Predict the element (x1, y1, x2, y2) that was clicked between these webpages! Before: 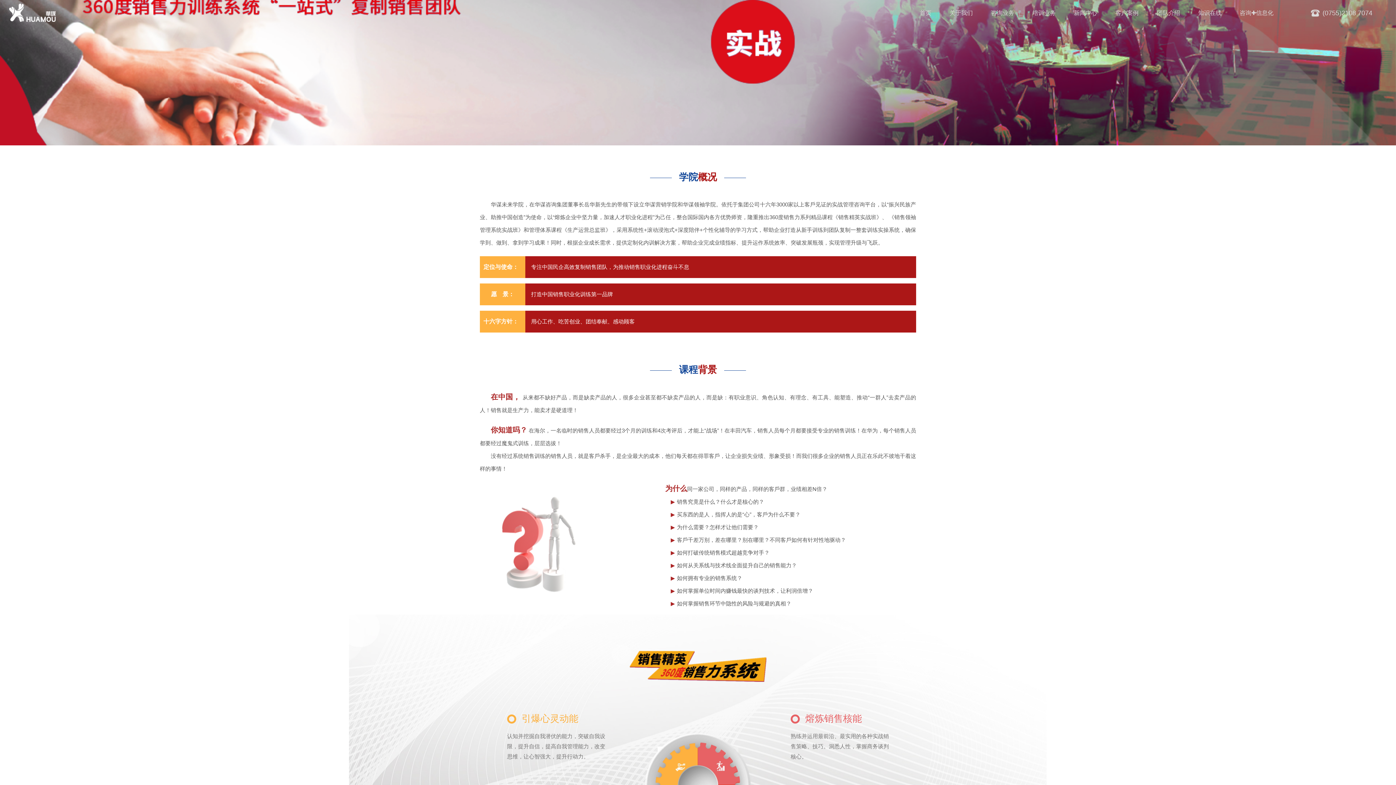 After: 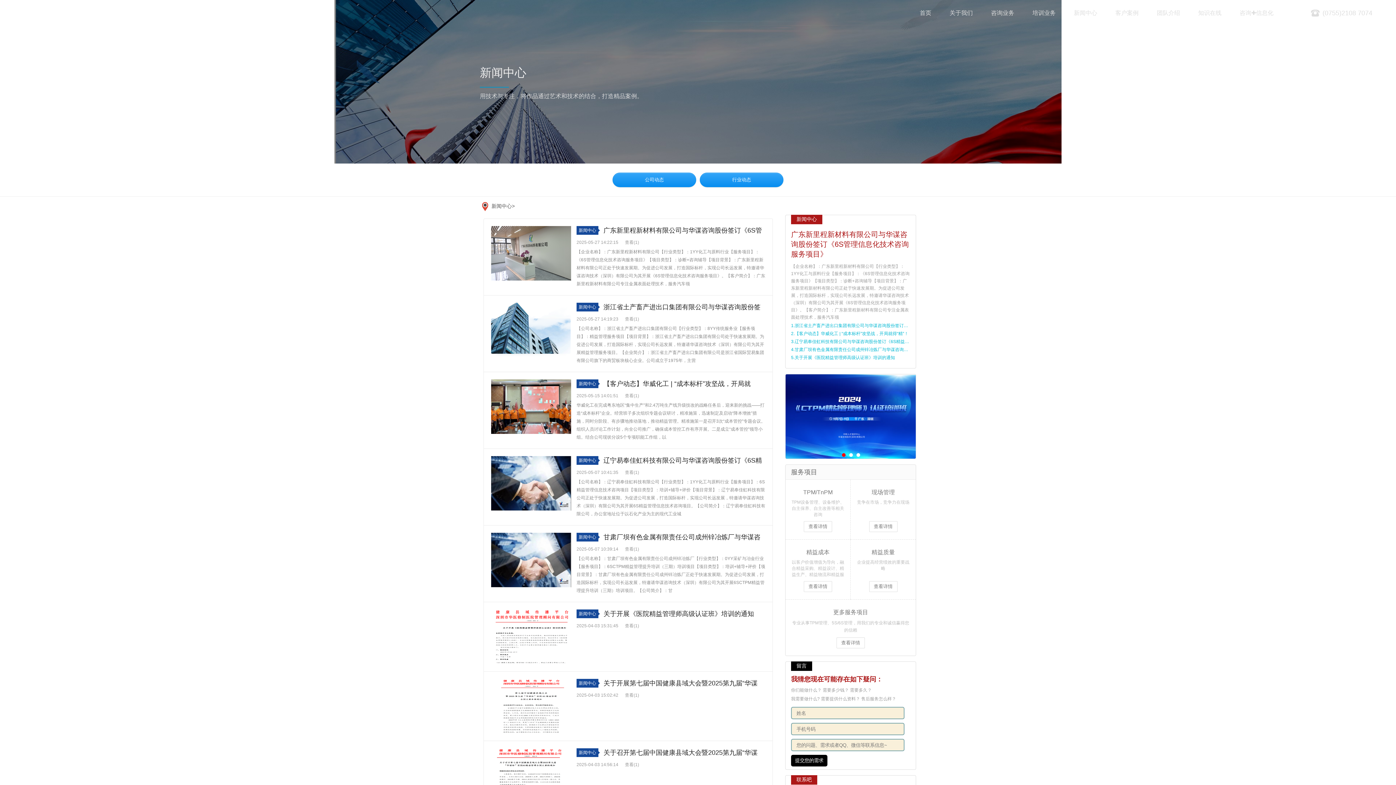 Action: label: 新闻中心 bbox: (1065, 0, 1106, 26)